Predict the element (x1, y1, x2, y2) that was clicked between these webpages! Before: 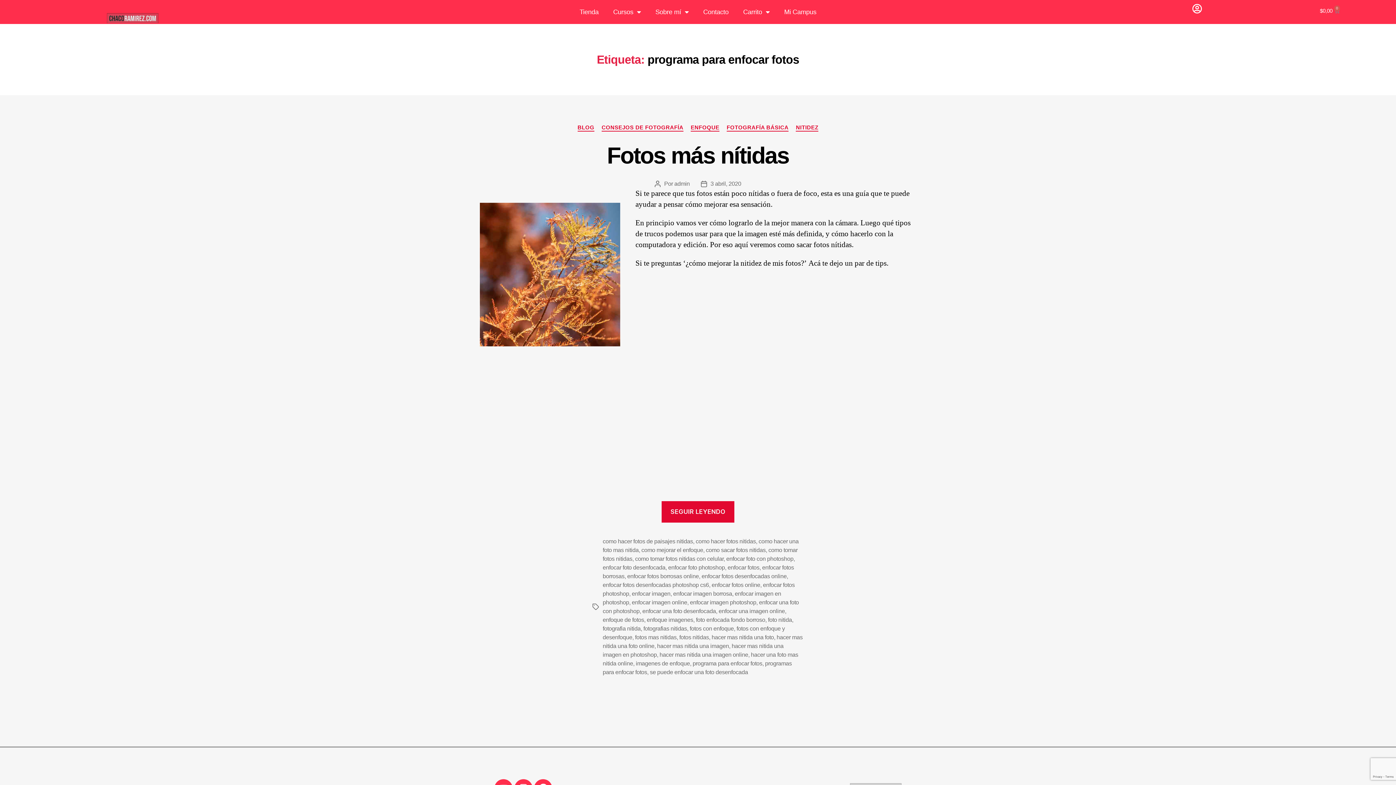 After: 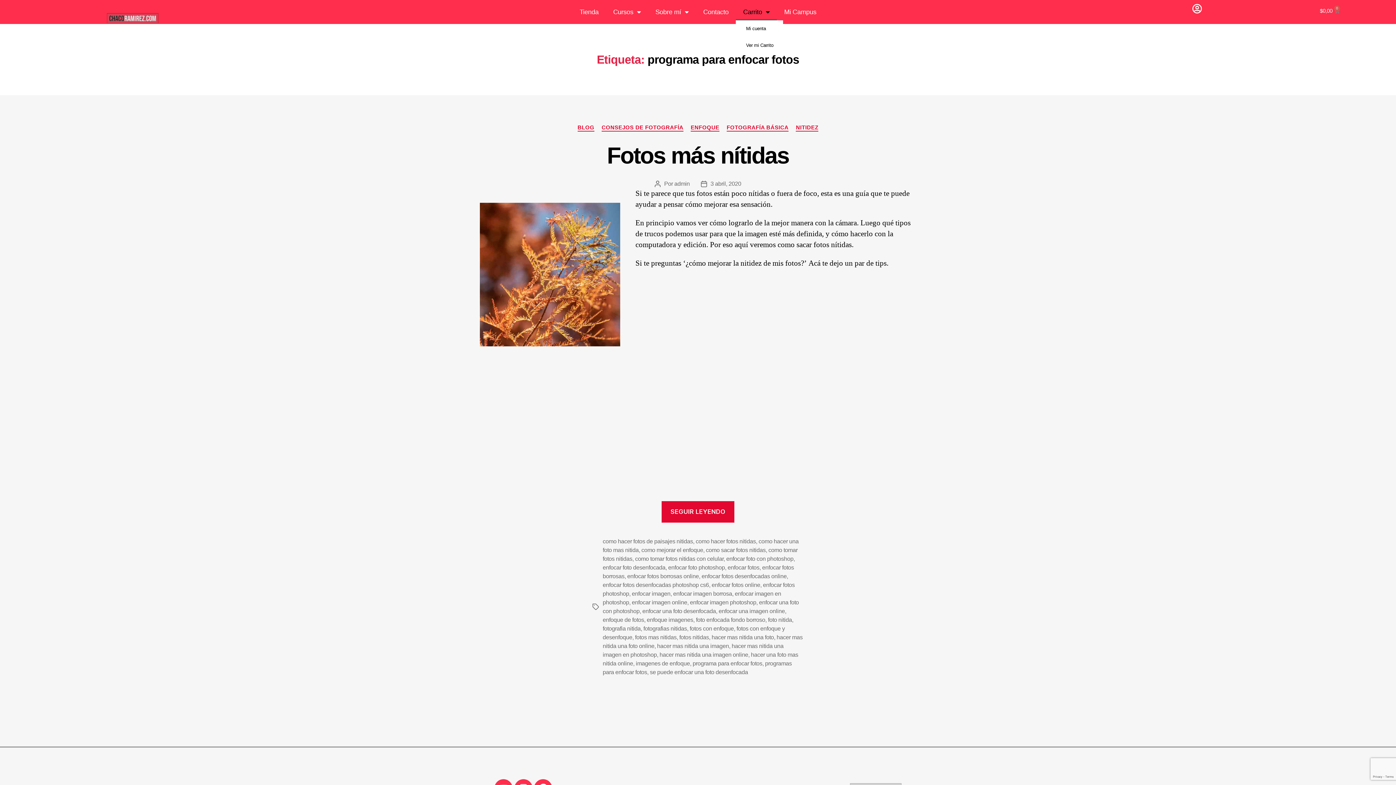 Action: bbox: (736, 3, 777, 20) label: Carrito